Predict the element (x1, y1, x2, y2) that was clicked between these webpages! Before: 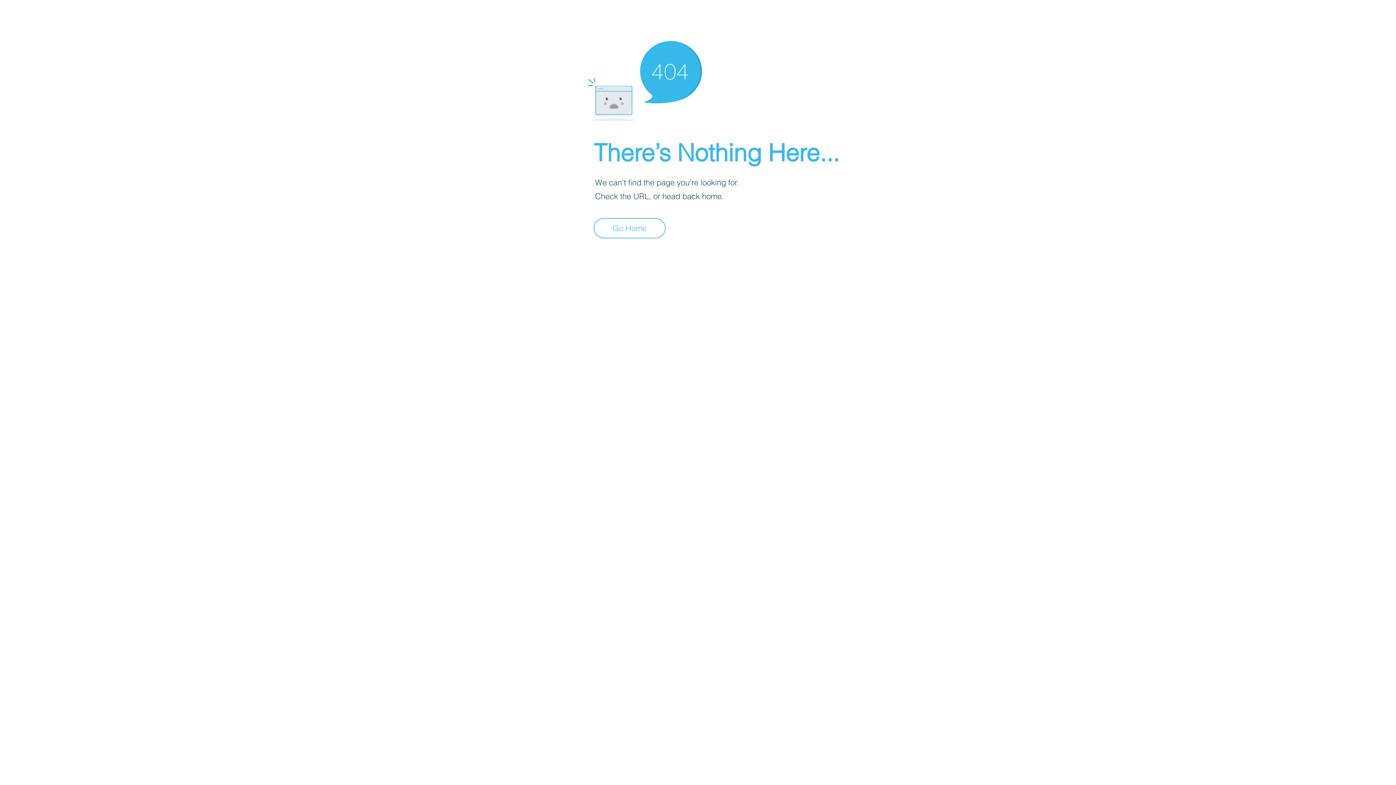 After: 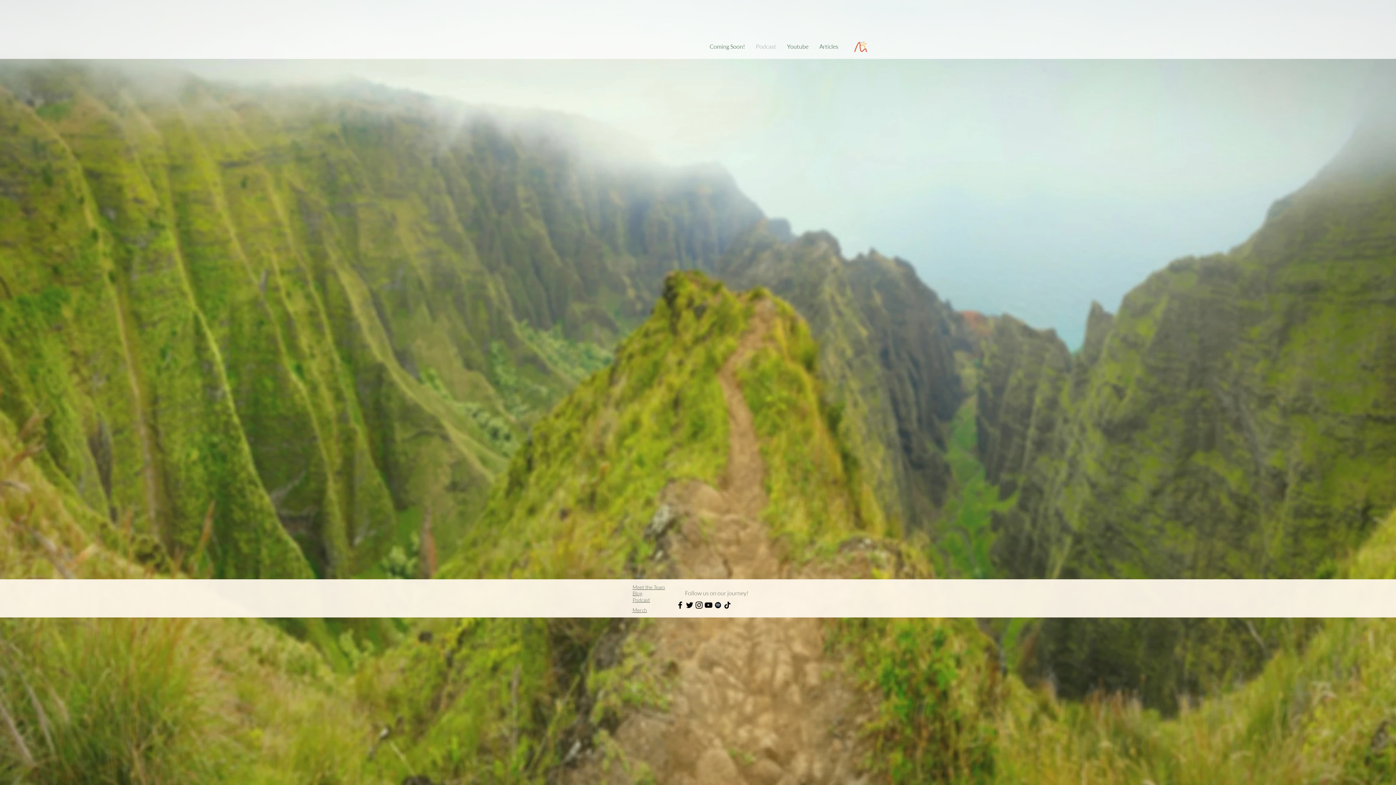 Action: label: Go Home bbox: (593, 218, 665, 238)